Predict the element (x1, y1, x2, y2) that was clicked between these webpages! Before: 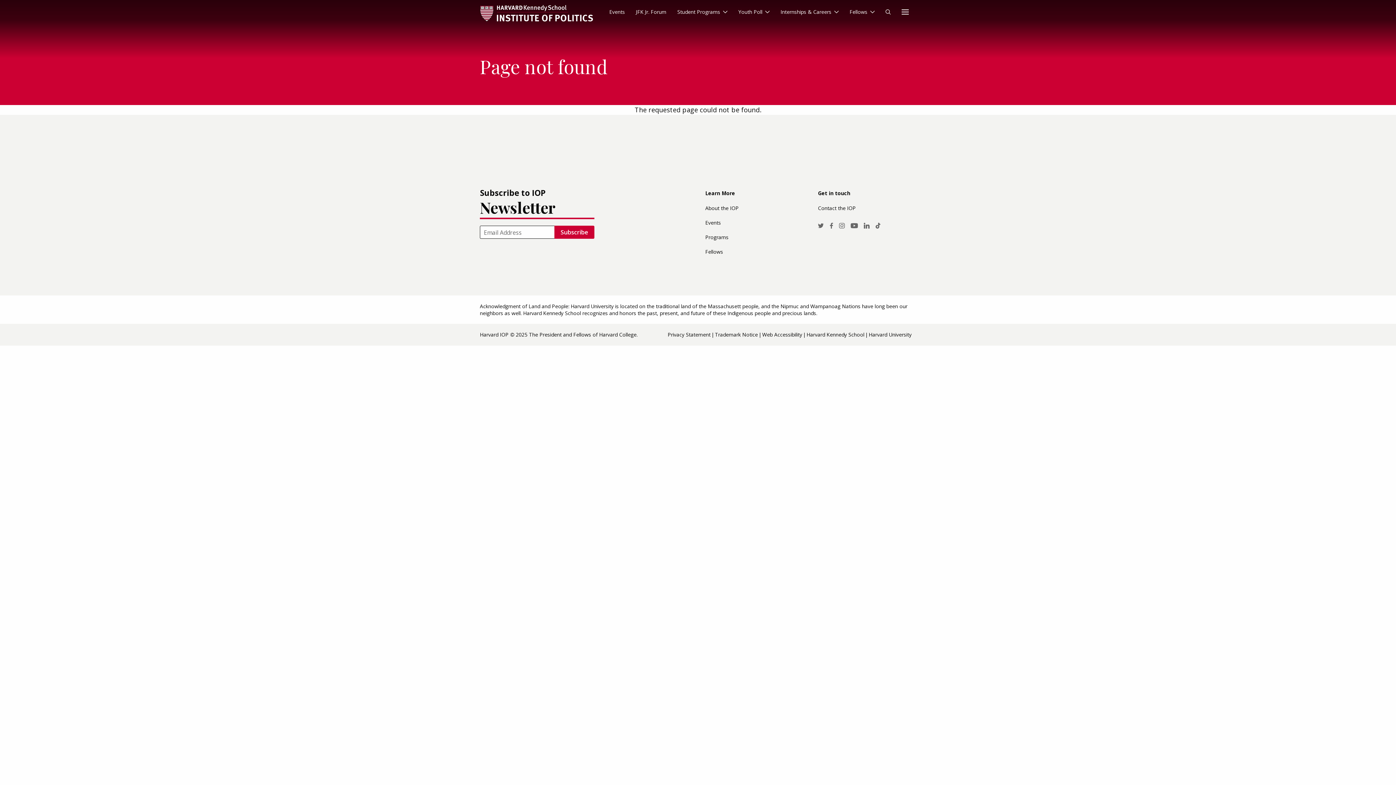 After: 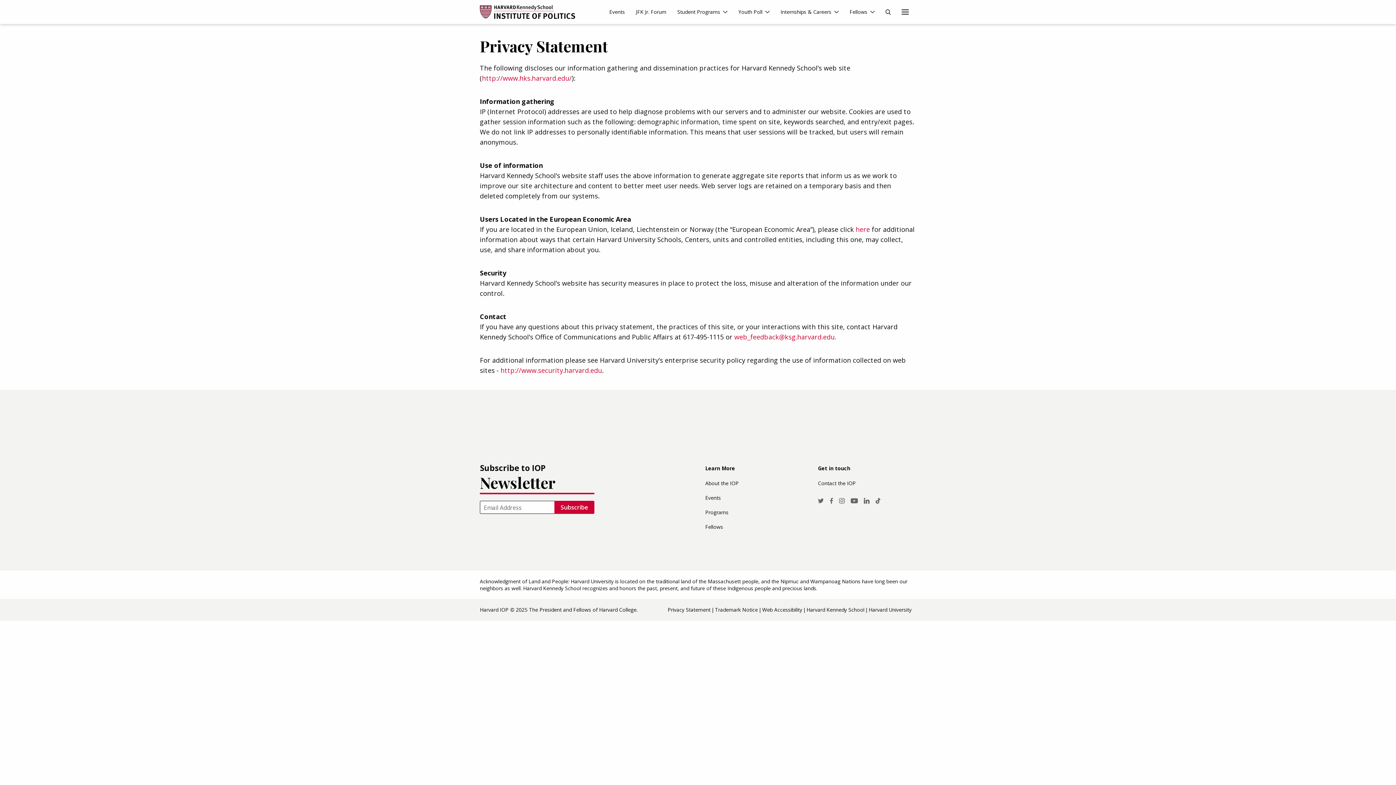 Action: label: Privacy Statement bbox: (667, 329, 715, 340)